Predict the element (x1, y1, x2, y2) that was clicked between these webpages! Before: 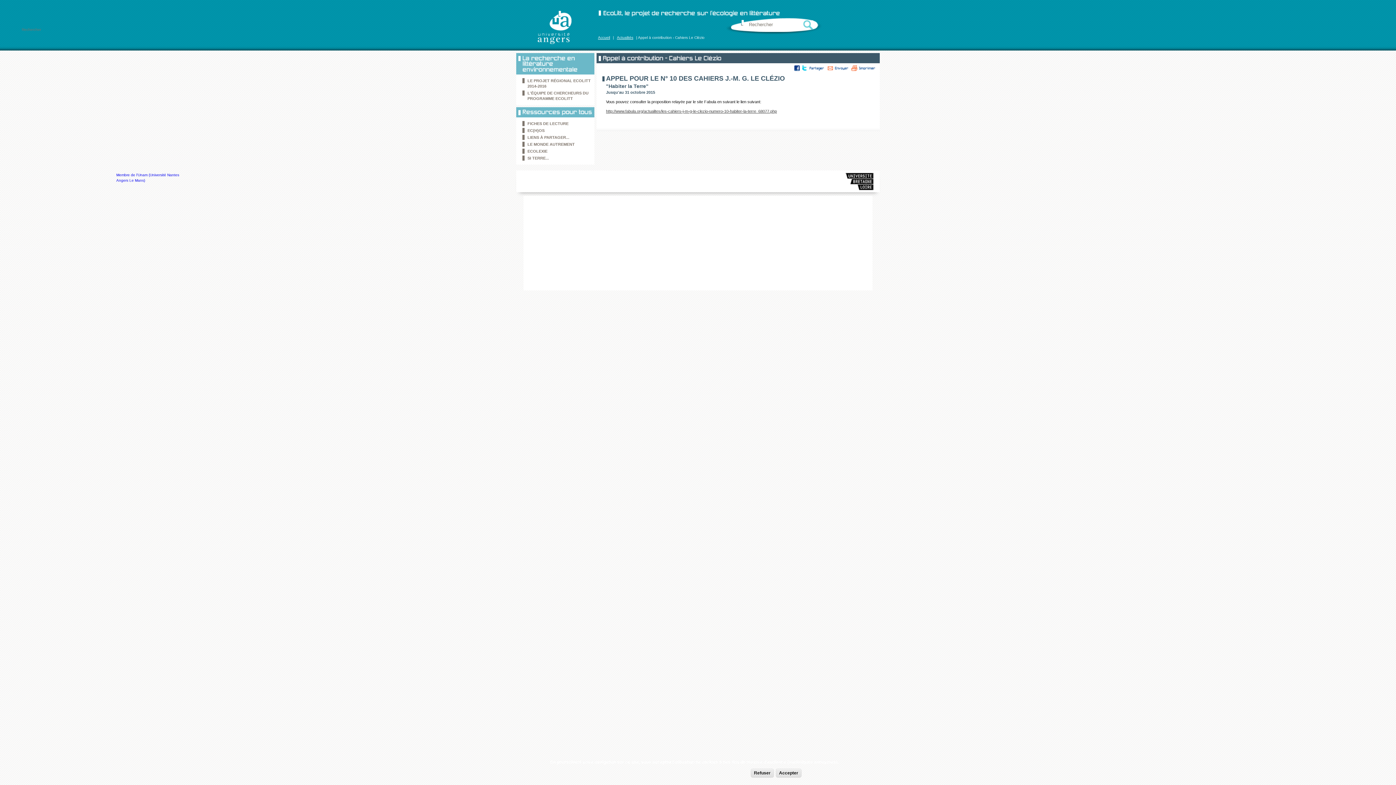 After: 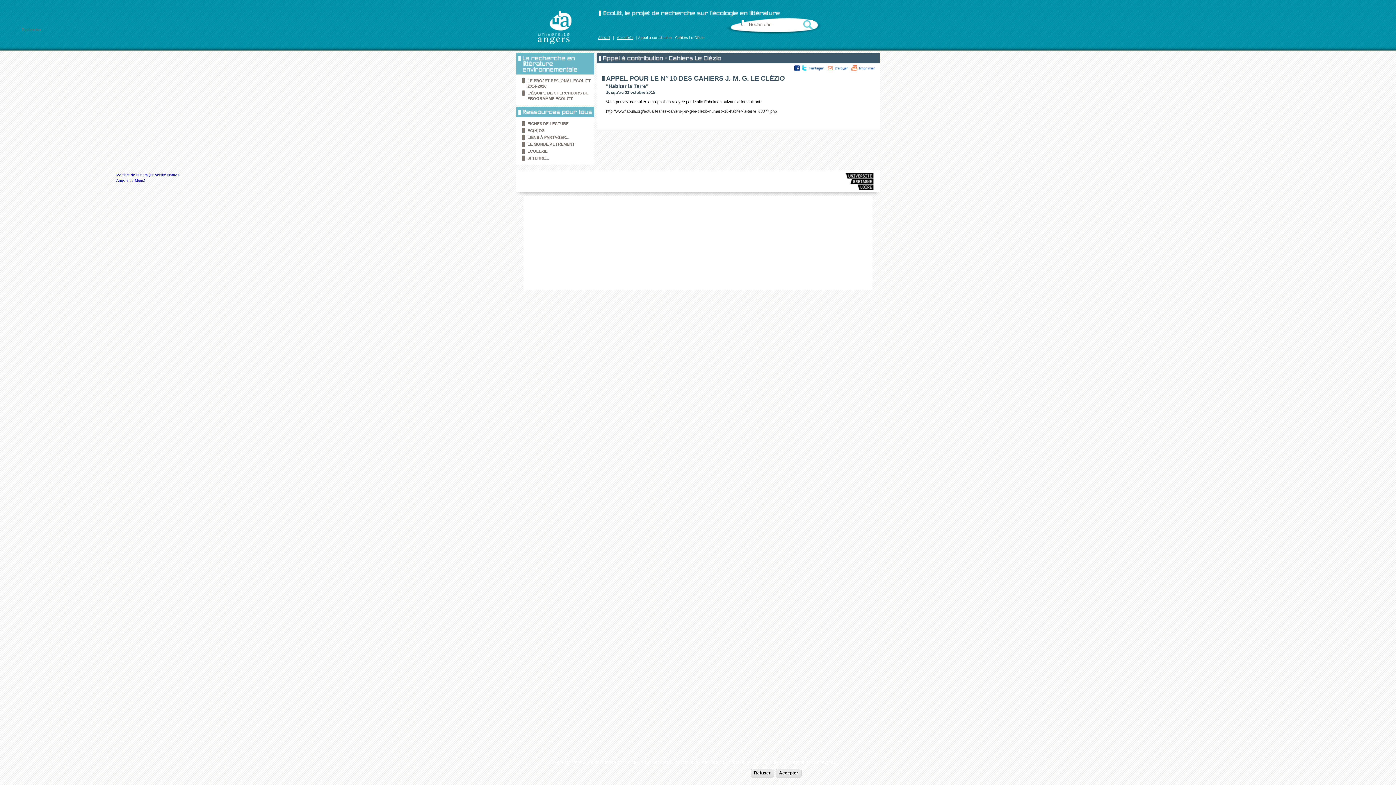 Action: label: Imprimer cette page bbox: (850, 64, 876, 71)